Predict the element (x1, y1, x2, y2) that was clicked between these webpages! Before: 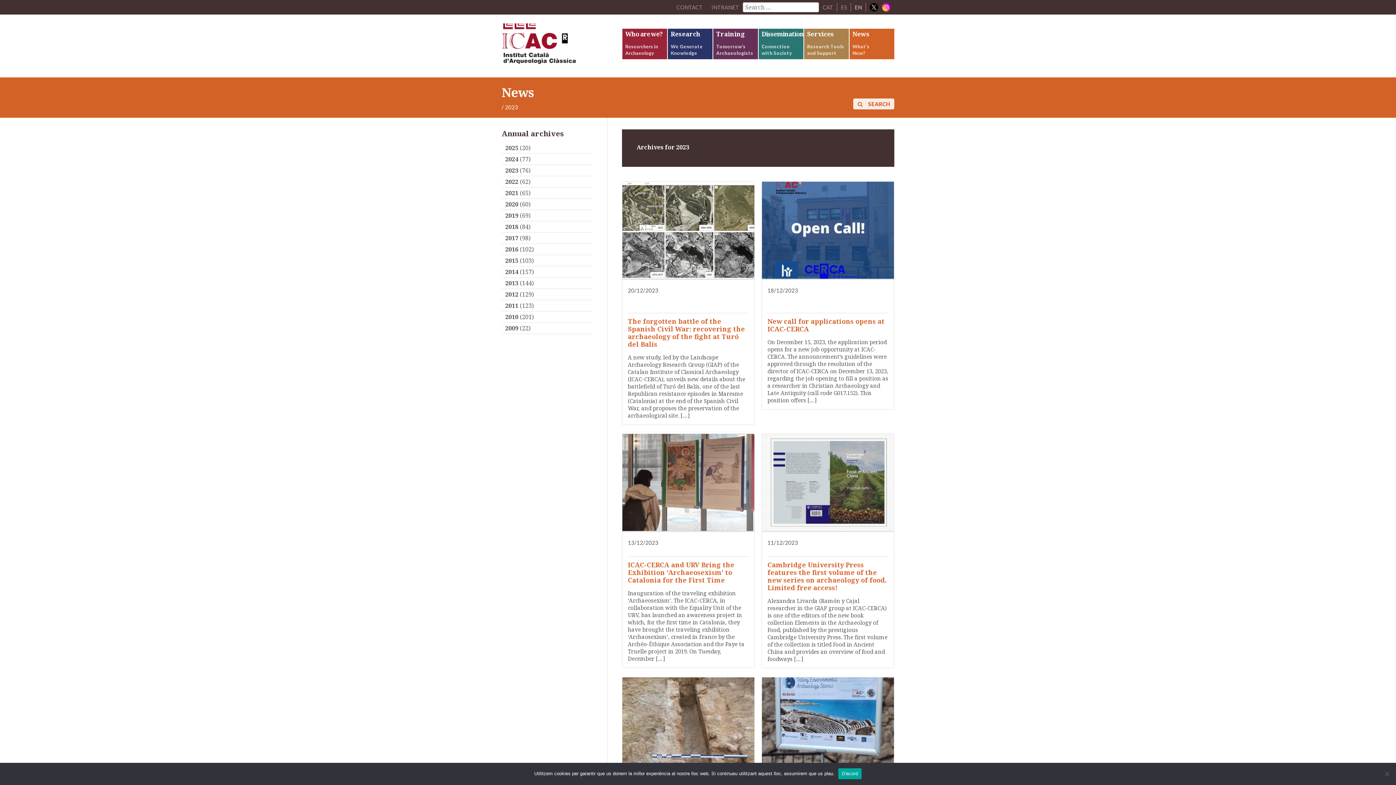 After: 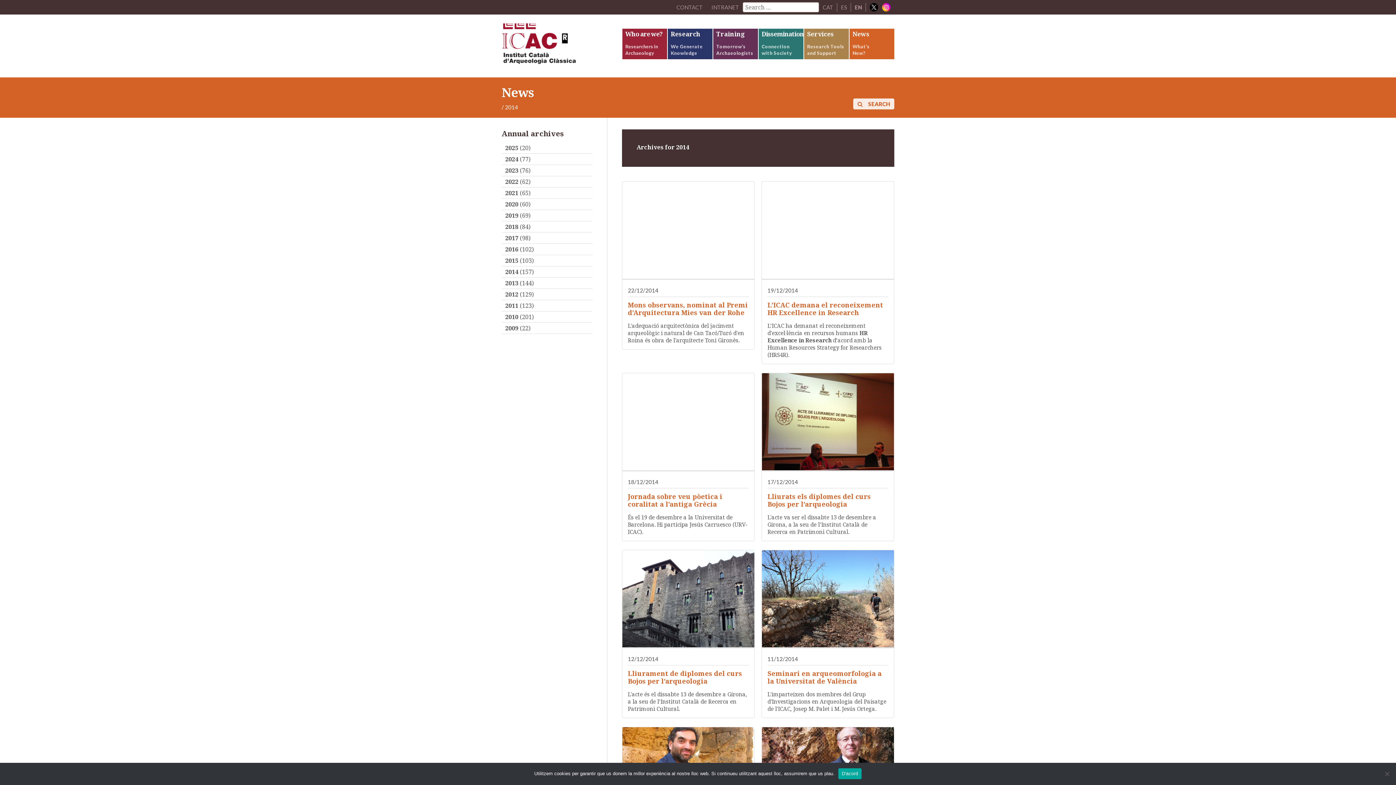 Action: label: 2014 bbox: (505, 268, 518, 276)